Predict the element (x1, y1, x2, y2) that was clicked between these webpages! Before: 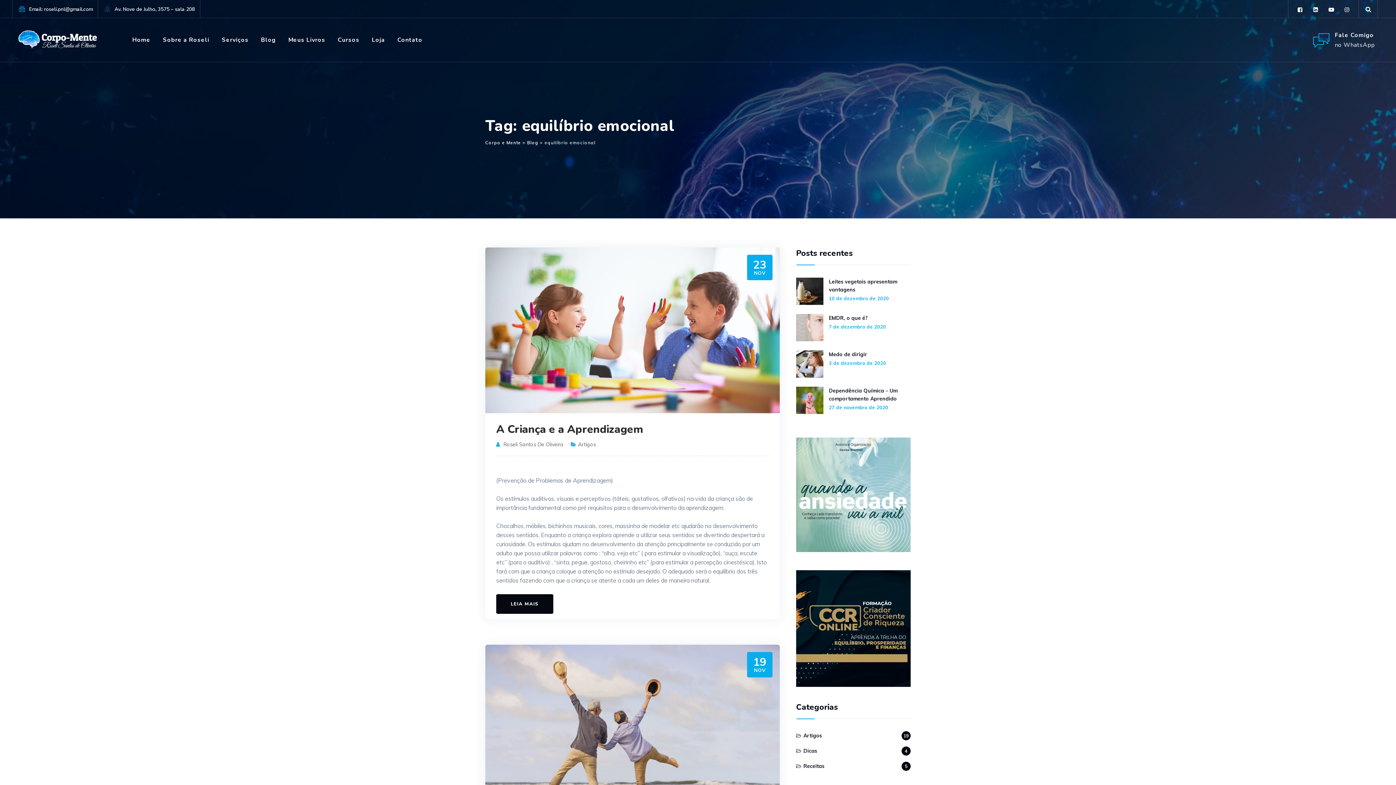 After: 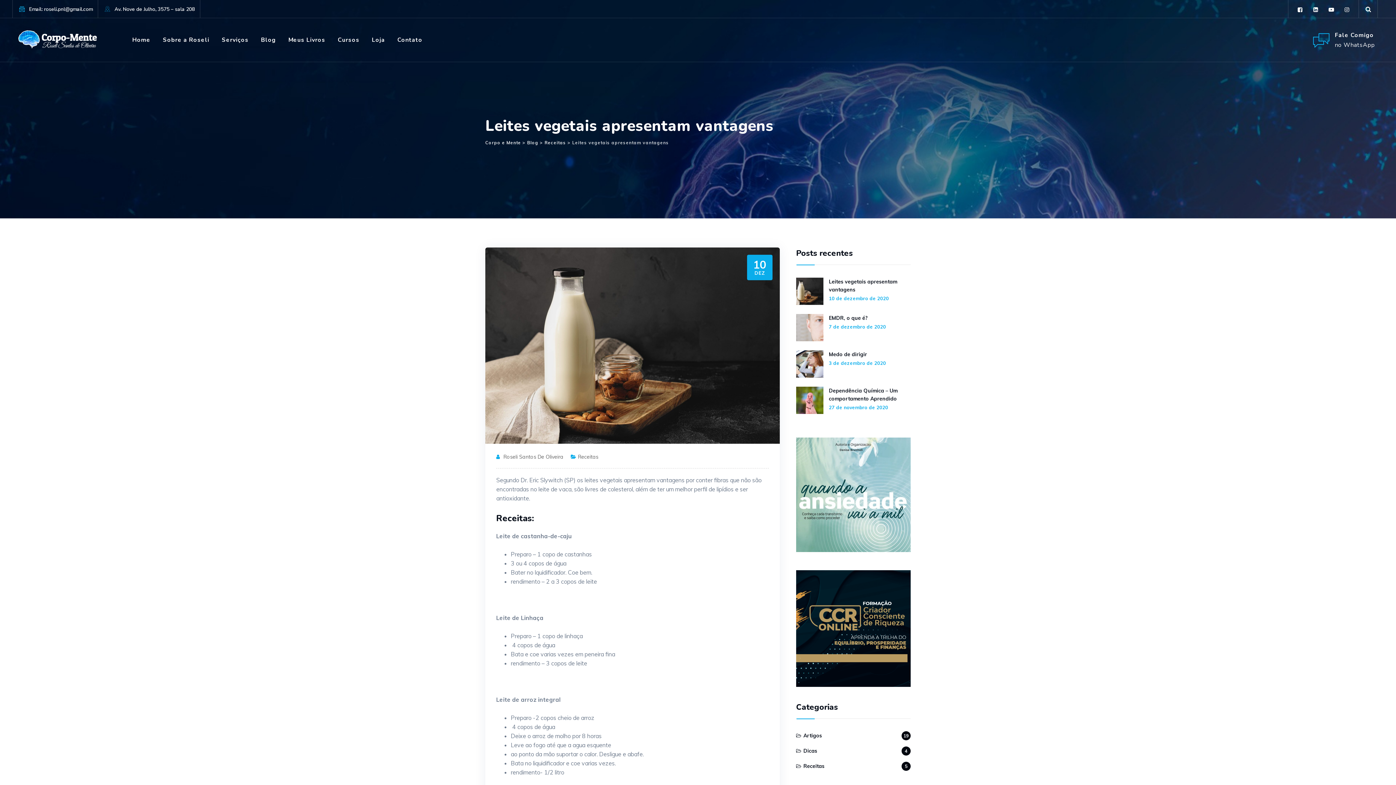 Action: bbox: (796, 277, 823, 305)